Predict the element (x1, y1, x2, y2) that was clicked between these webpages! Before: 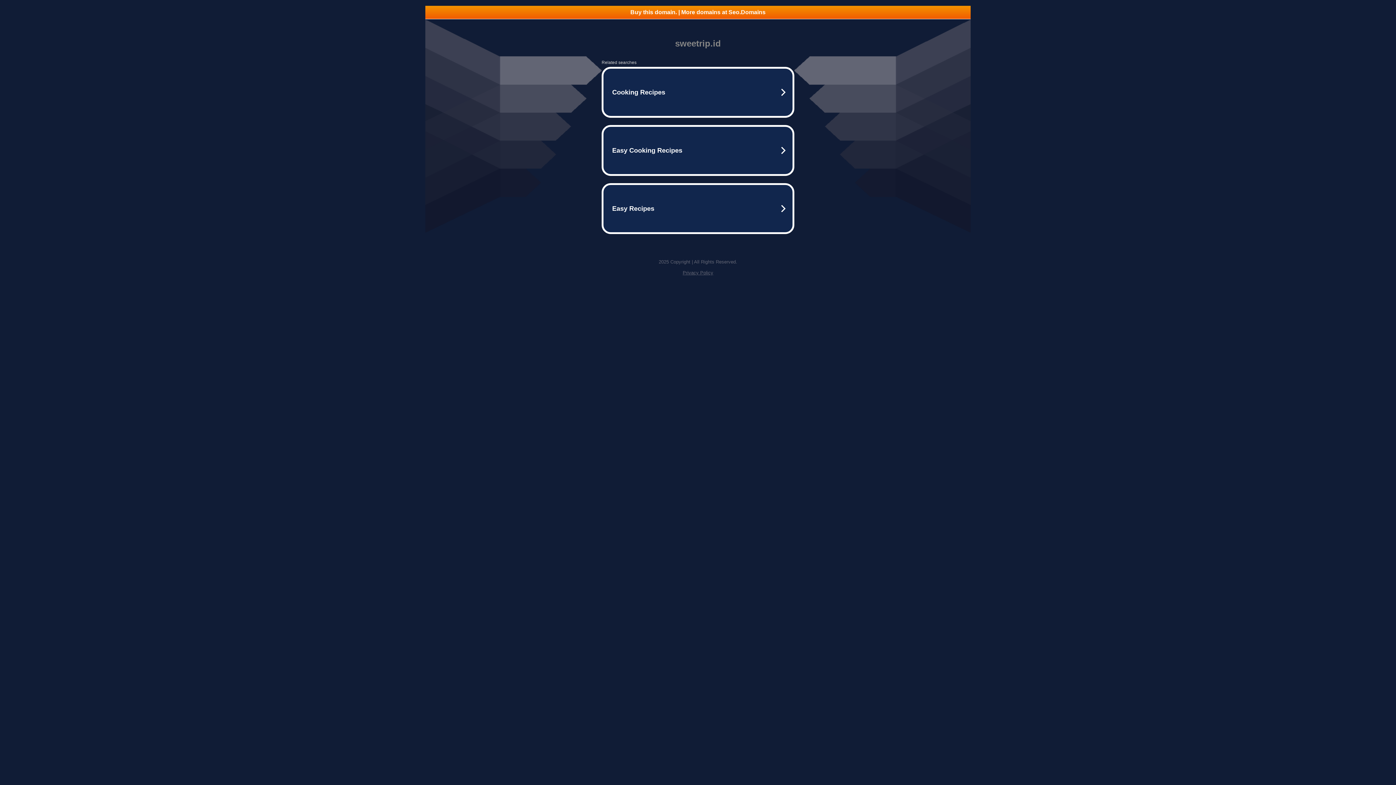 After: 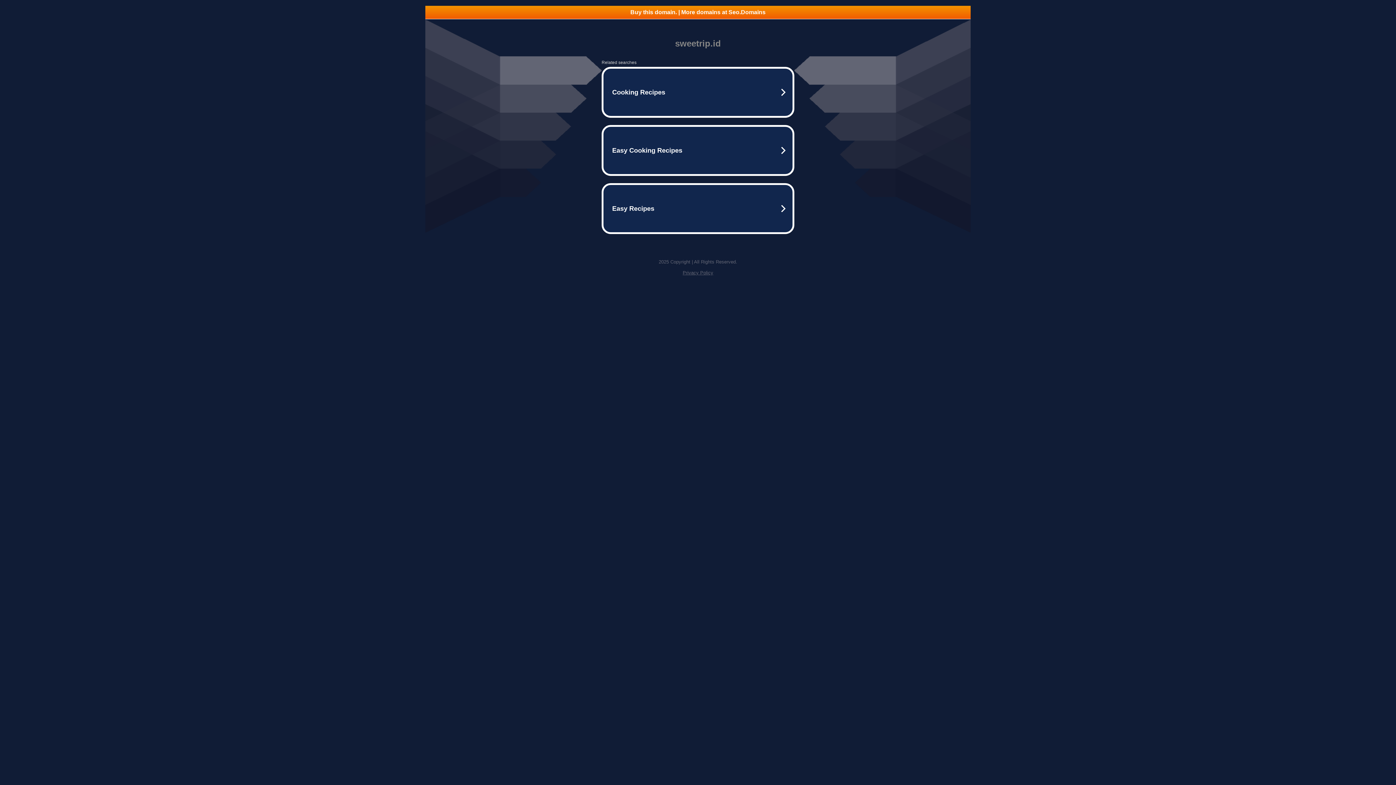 Action: bbox: (425, 5, 970, 18) label: Buy this domain. | More domains at Seo.Domains